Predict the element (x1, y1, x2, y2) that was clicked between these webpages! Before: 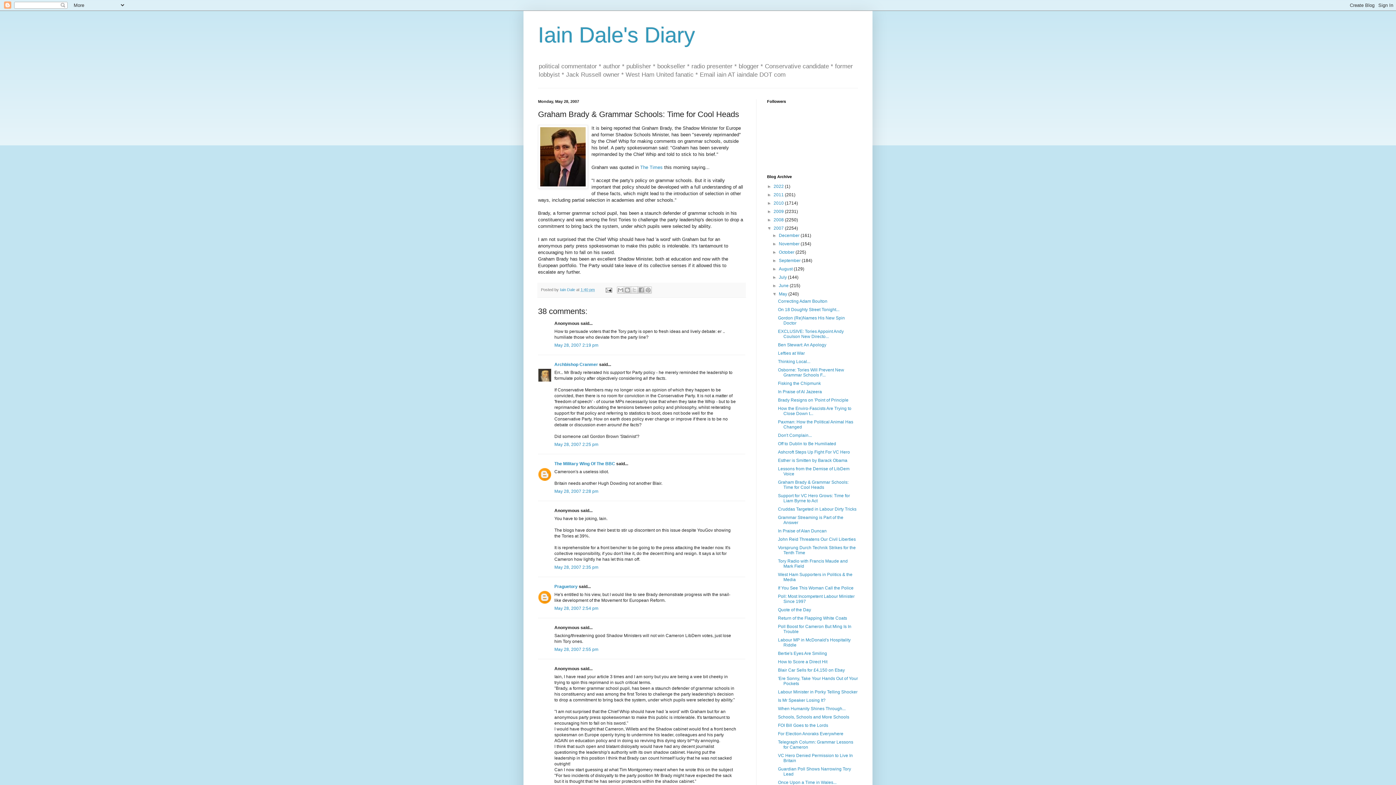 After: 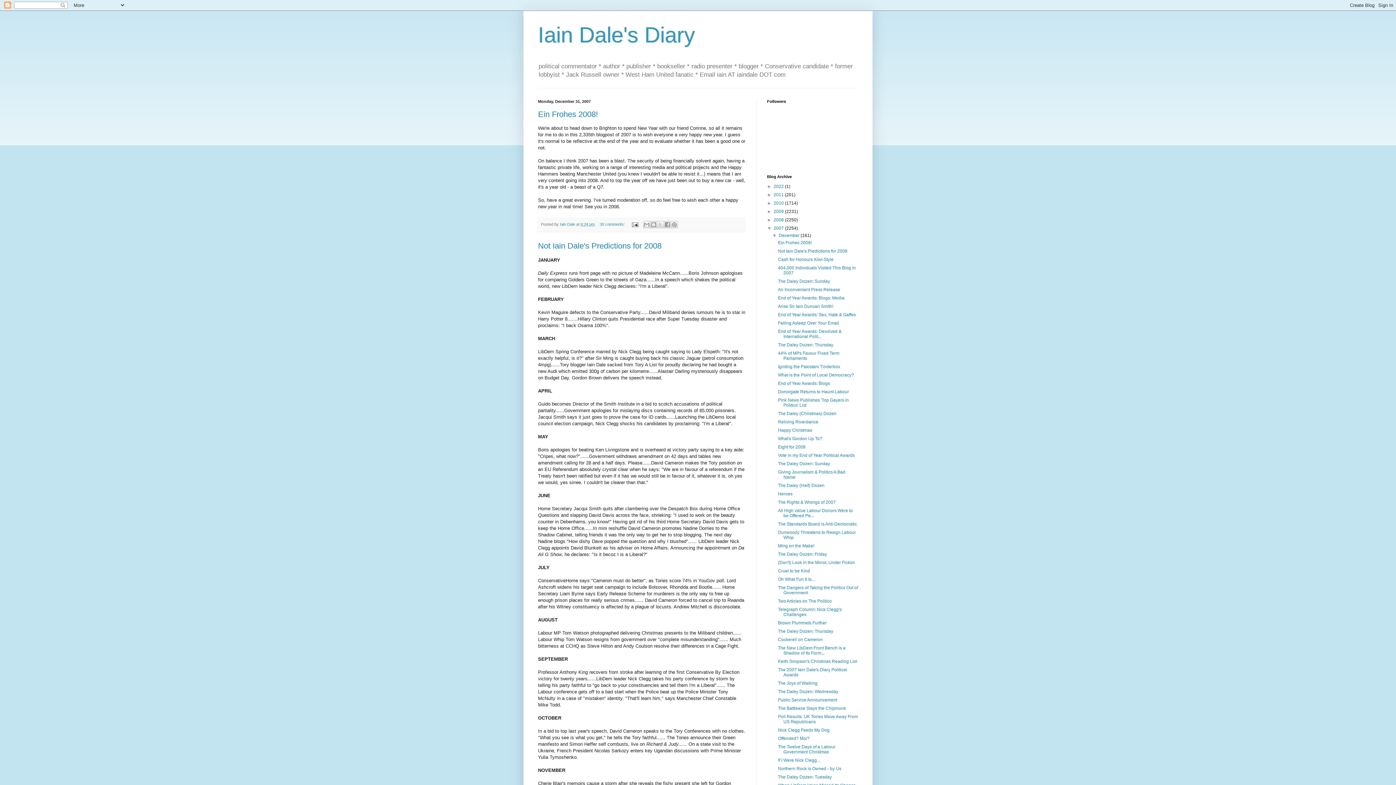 Action: label: 2007  bbox: (773, 225, 785, 231)